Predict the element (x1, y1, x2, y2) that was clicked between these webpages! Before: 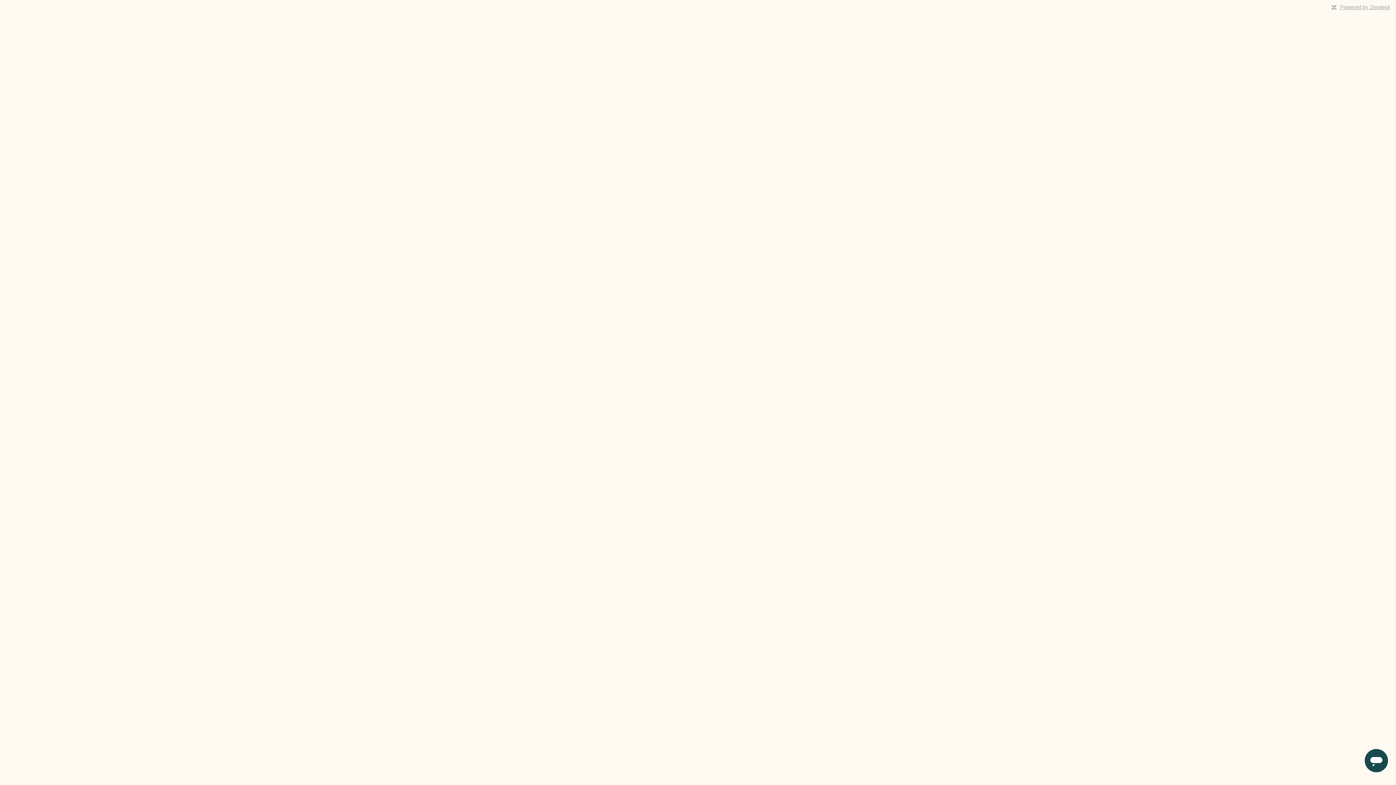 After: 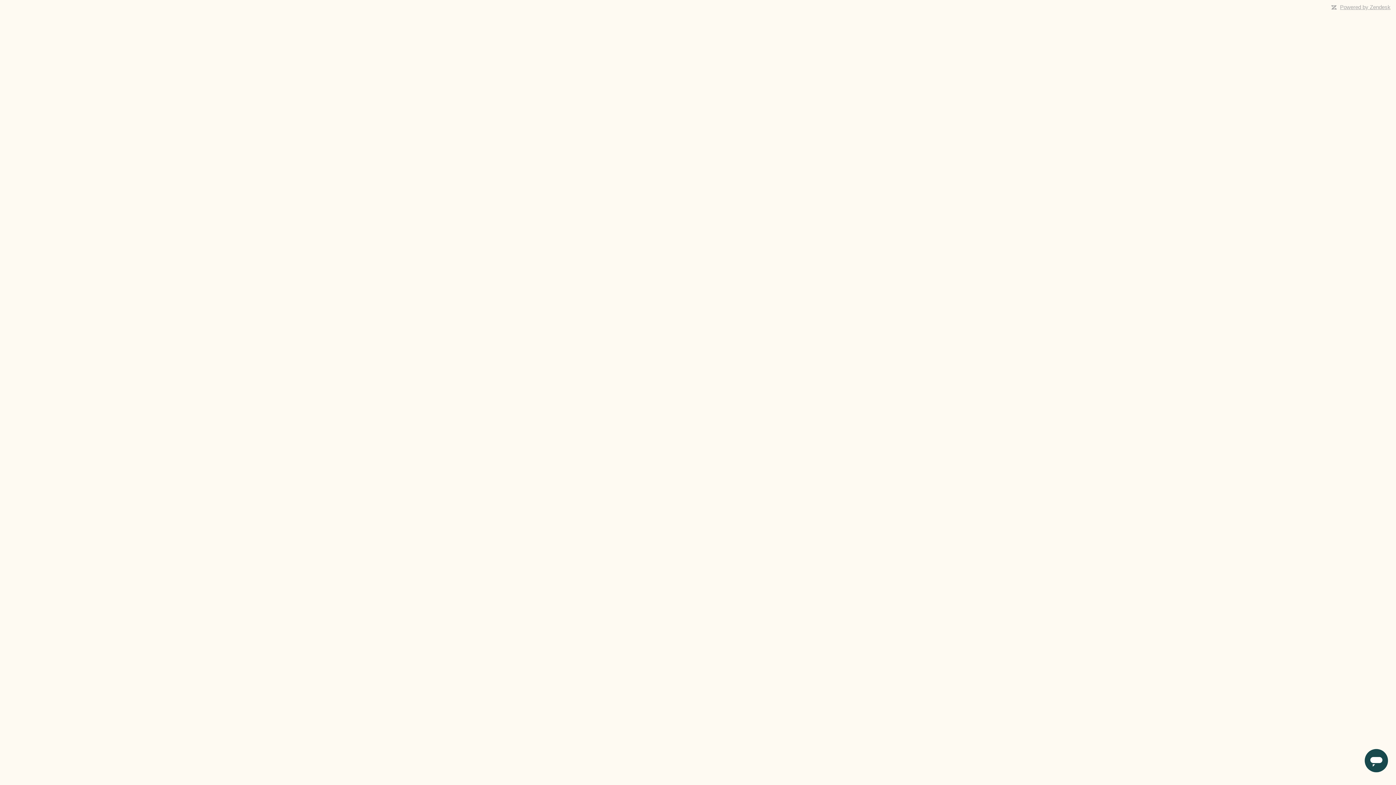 Action: label: Powered by Zendesk bbox: (1340, 4, 1390, 10)